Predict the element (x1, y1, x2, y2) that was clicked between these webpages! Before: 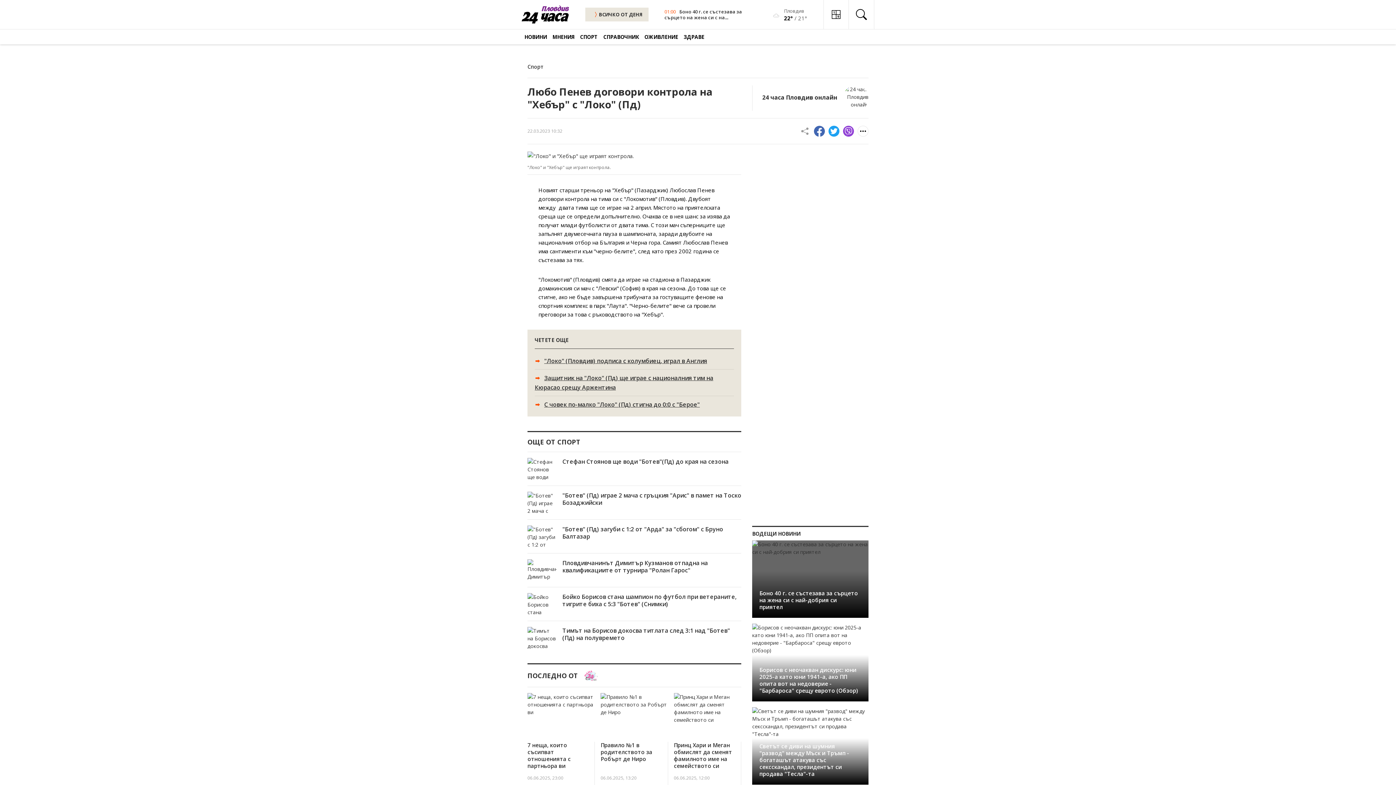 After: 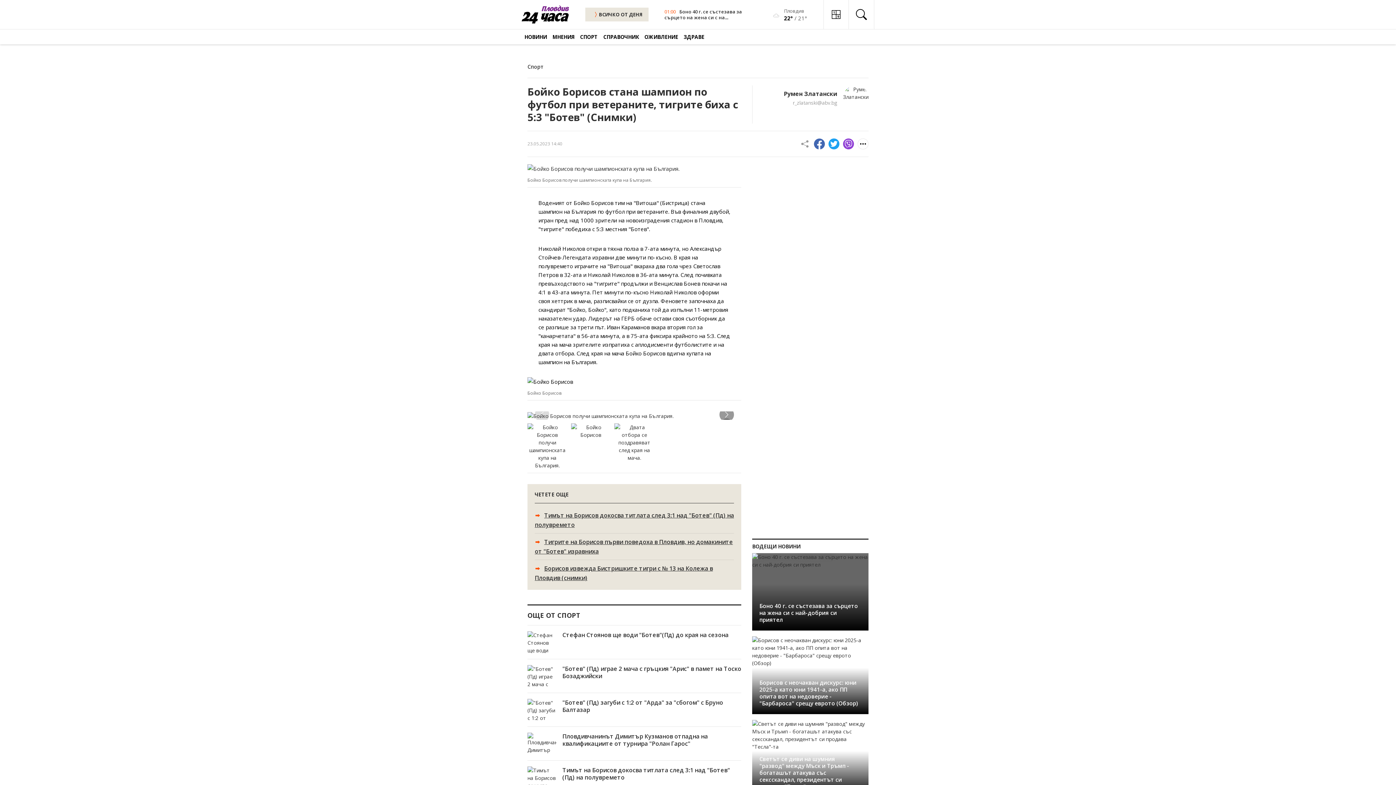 Action: bbox: (527, 593, 556, 615)